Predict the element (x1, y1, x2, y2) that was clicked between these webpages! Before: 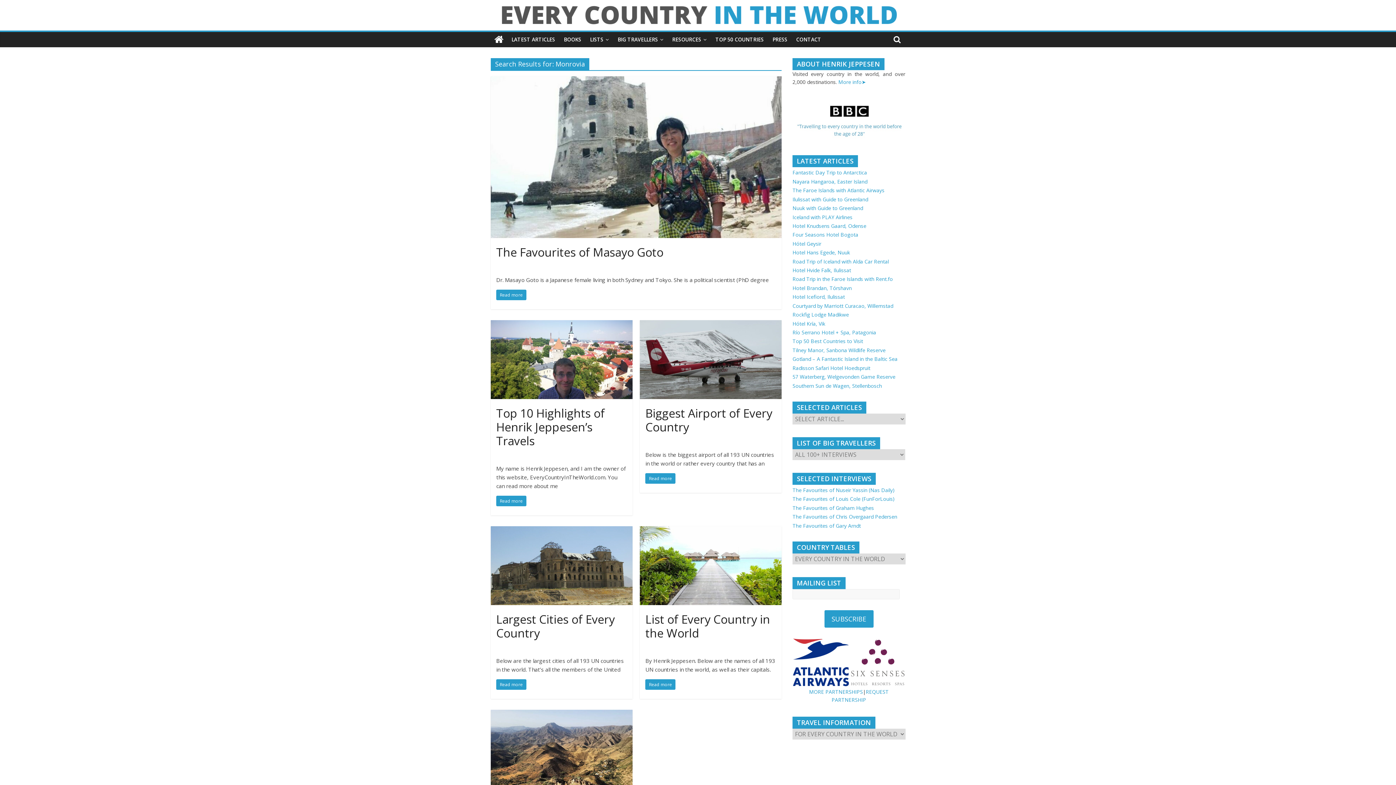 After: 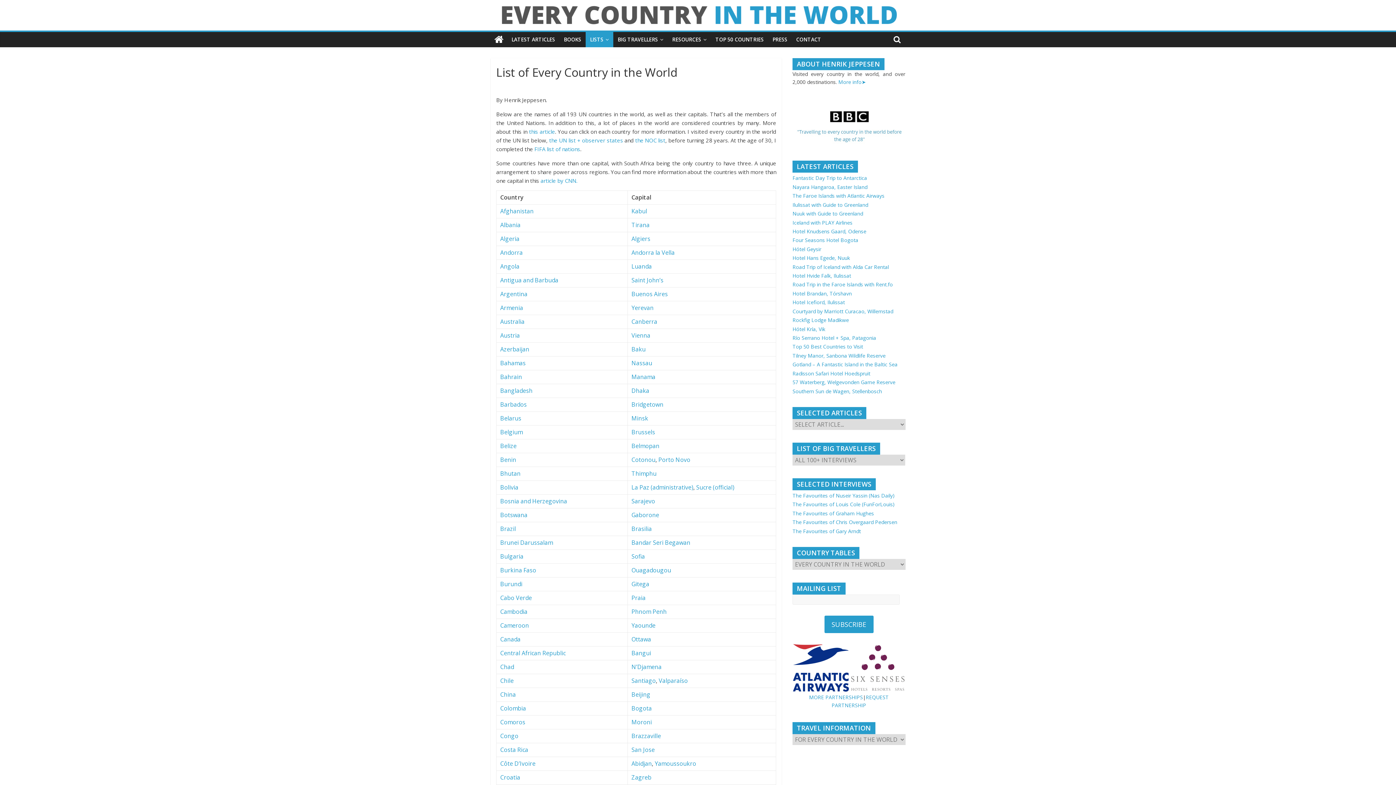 Action: bbox: (640, 526, 781, 534)